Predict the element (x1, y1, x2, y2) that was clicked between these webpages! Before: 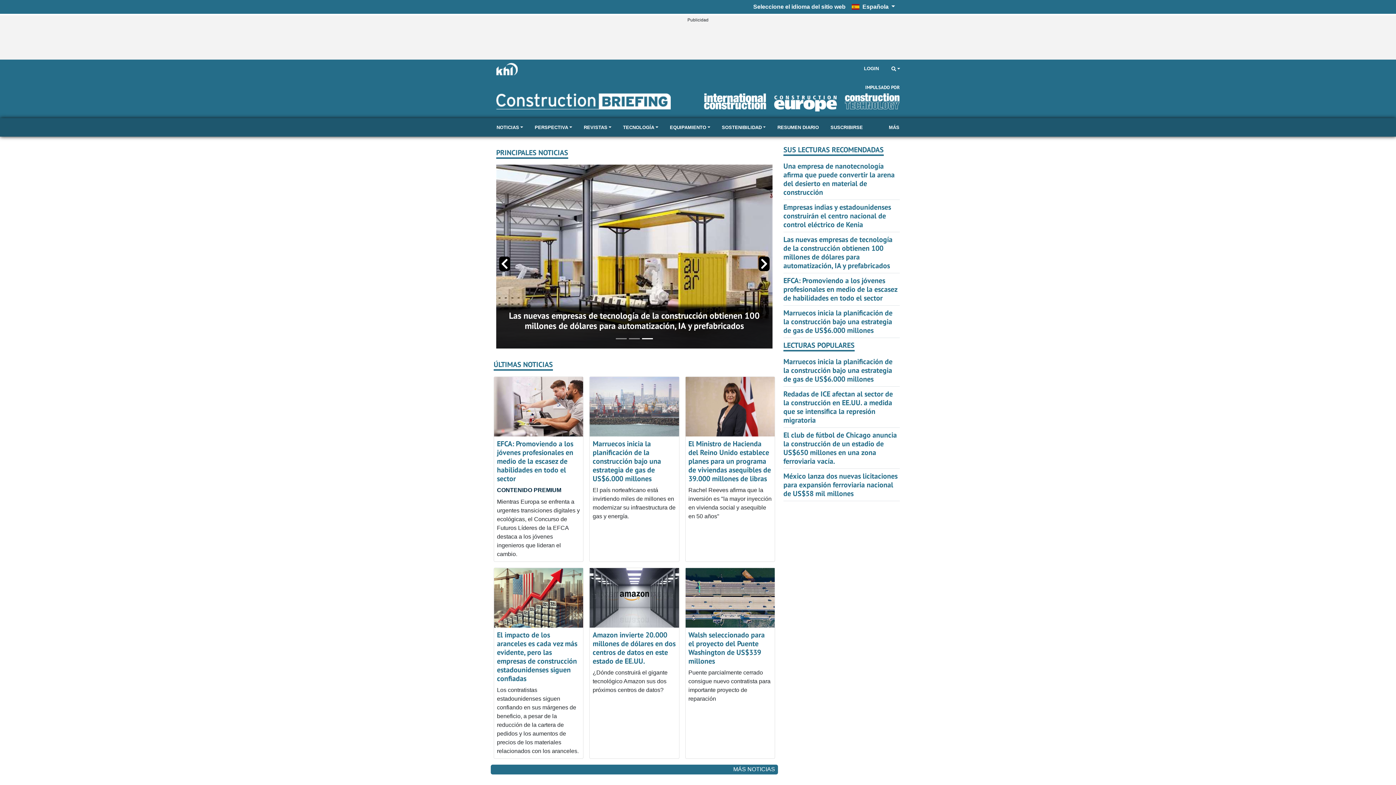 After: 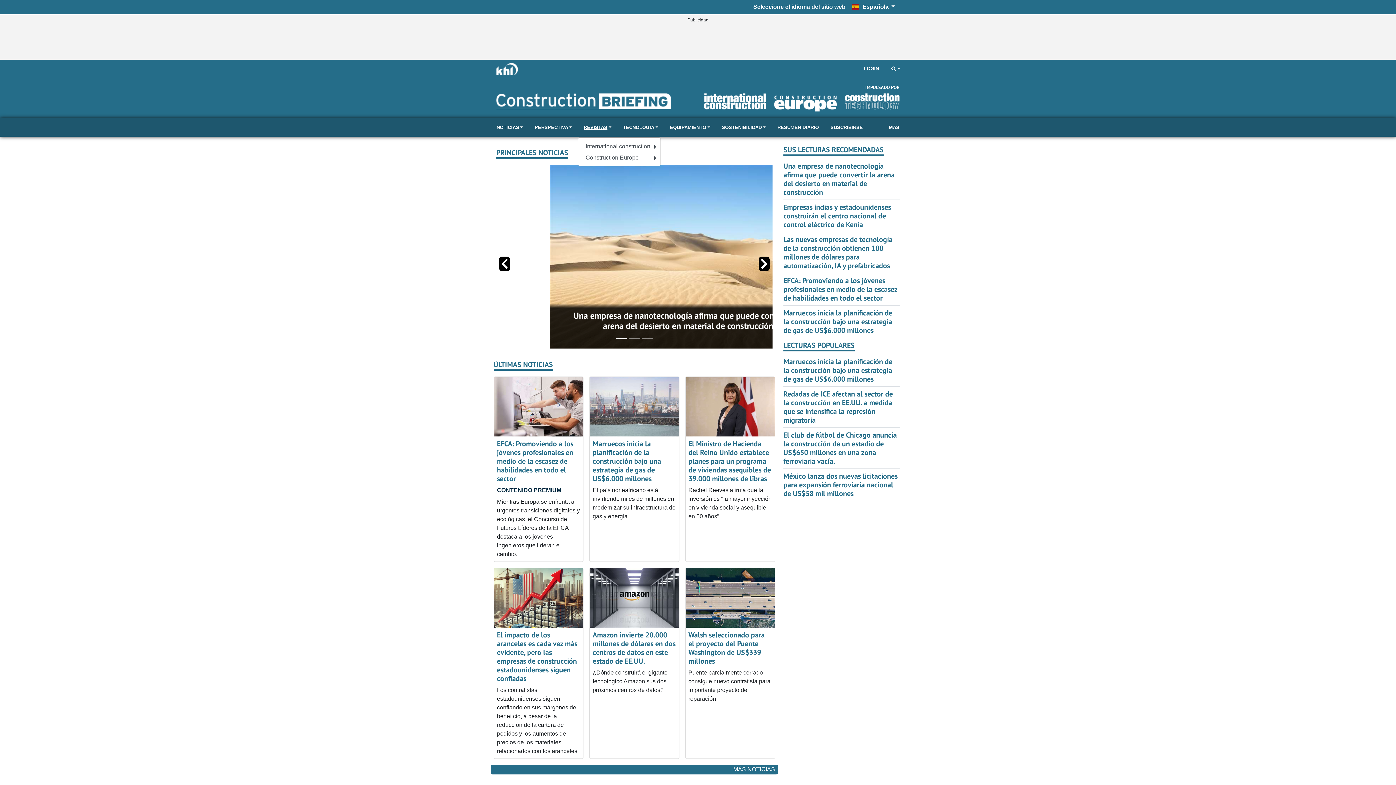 Action: label: REVISTAS bbox: (578, 118, 617, 136)